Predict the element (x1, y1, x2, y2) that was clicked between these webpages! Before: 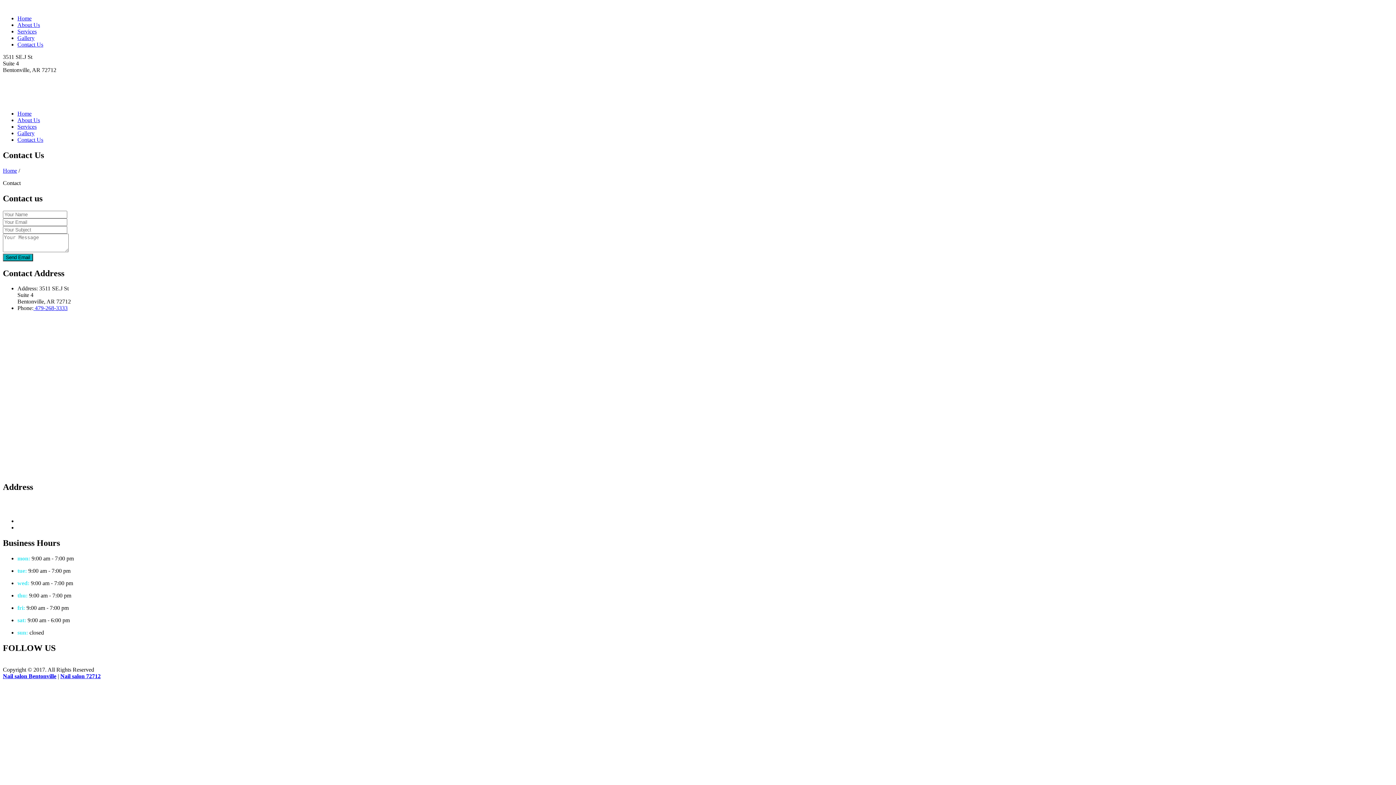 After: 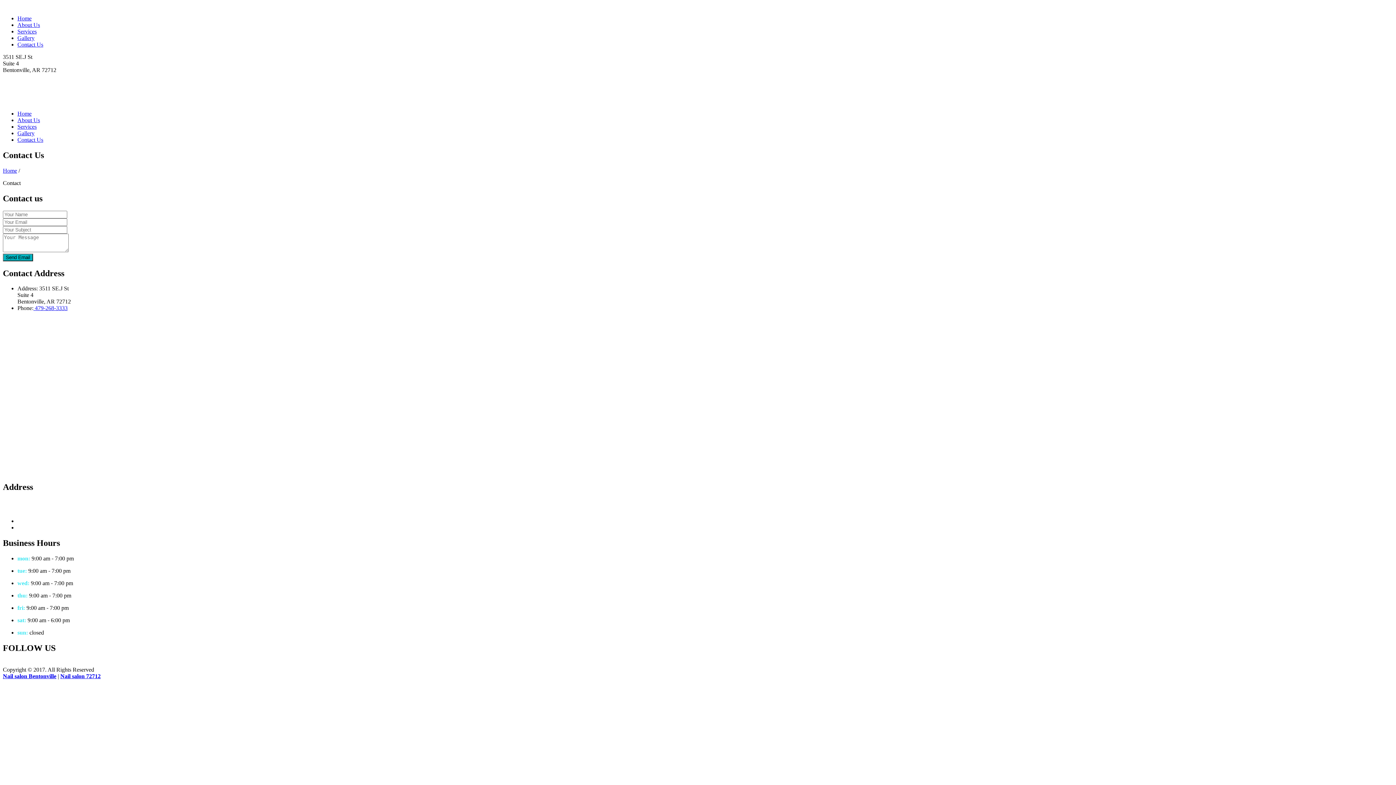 Action: label: 479-268-3333 bbox: (17, 518, 50, 524)